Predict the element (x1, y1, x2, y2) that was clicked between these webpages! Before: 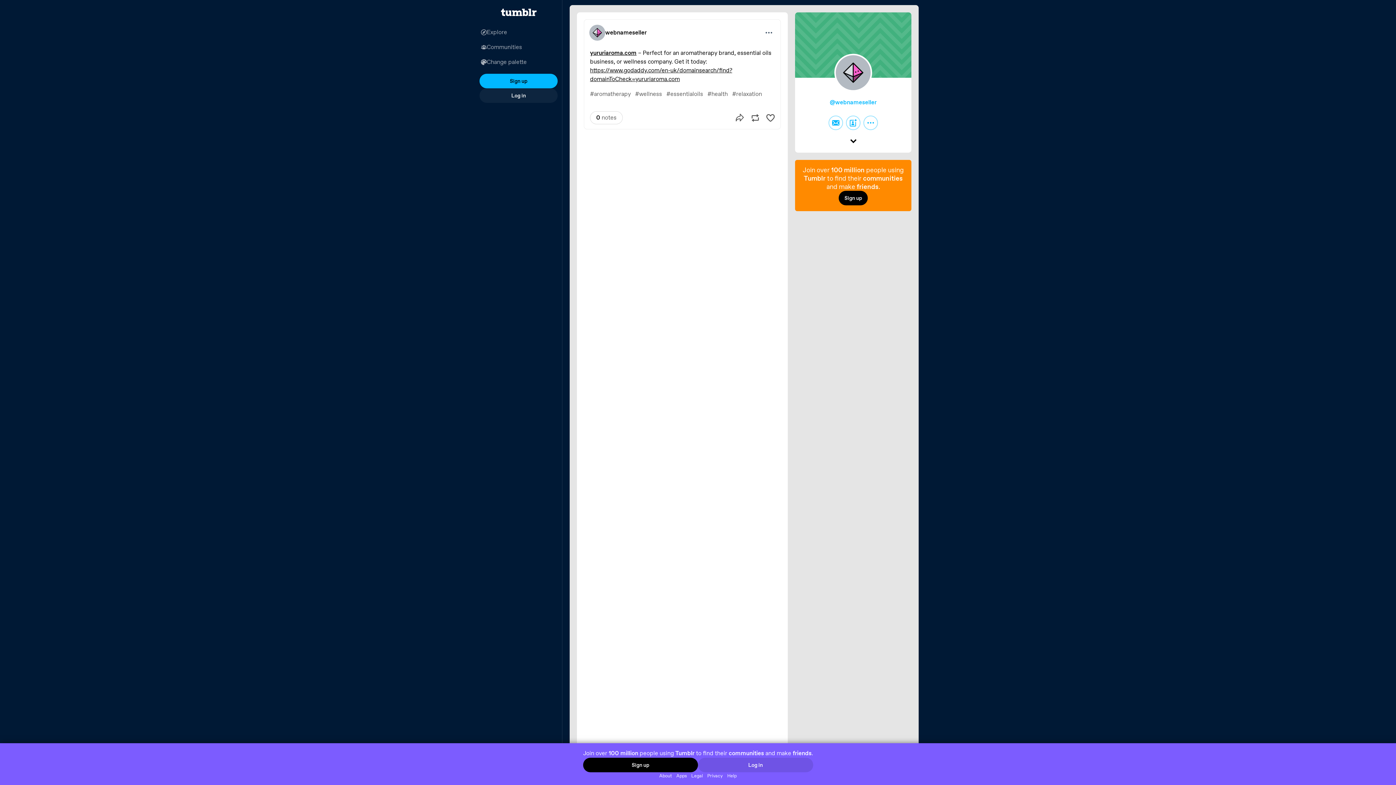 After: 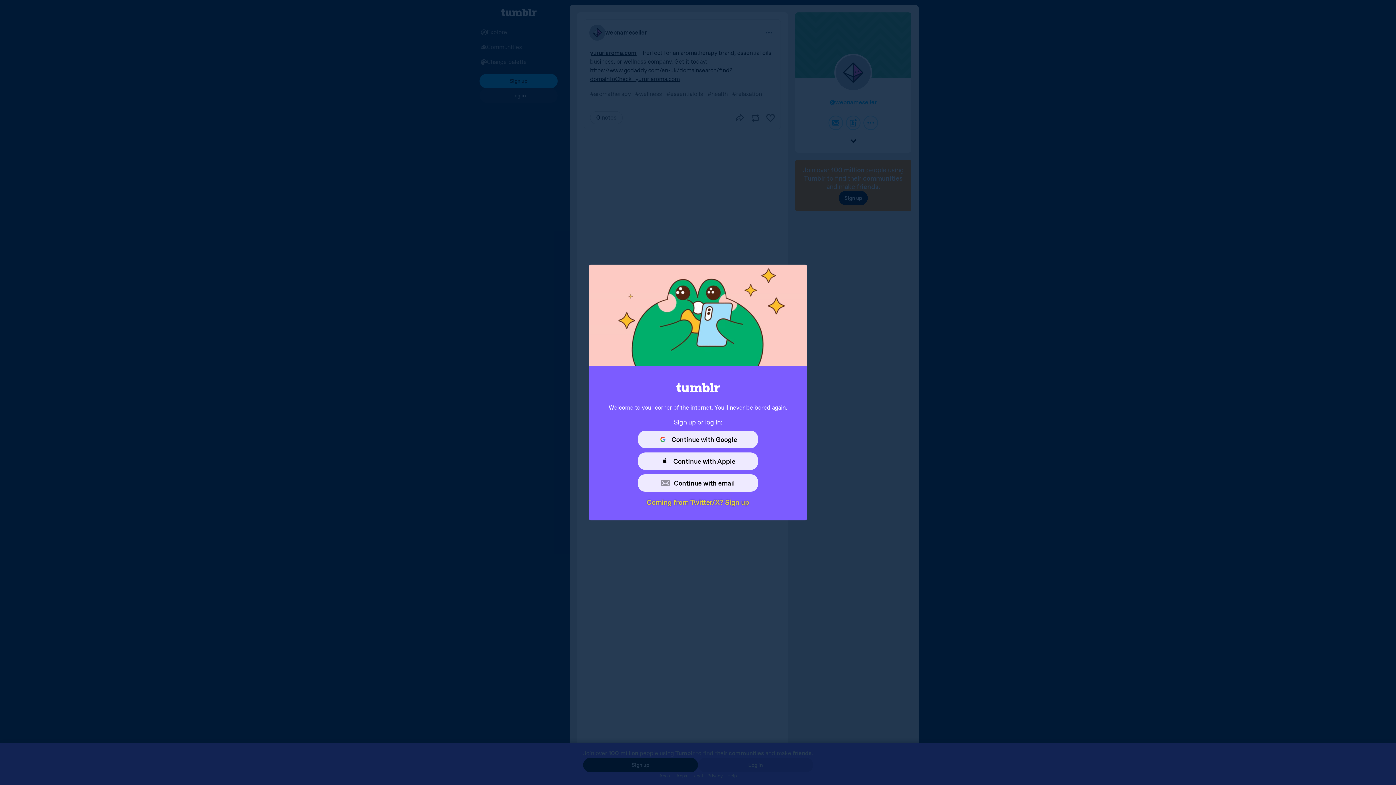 Action: bbox: (479, 73, 557, 88) label: Sign up